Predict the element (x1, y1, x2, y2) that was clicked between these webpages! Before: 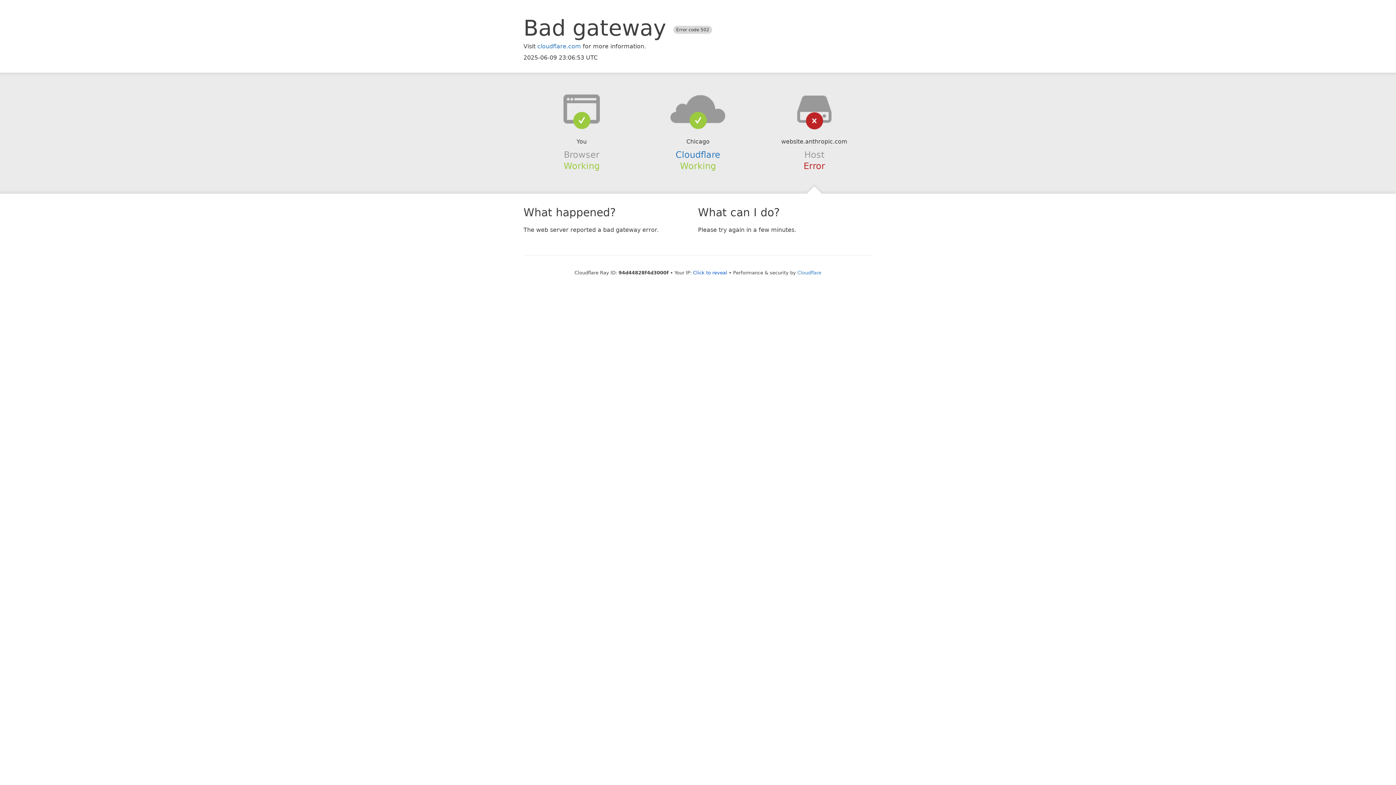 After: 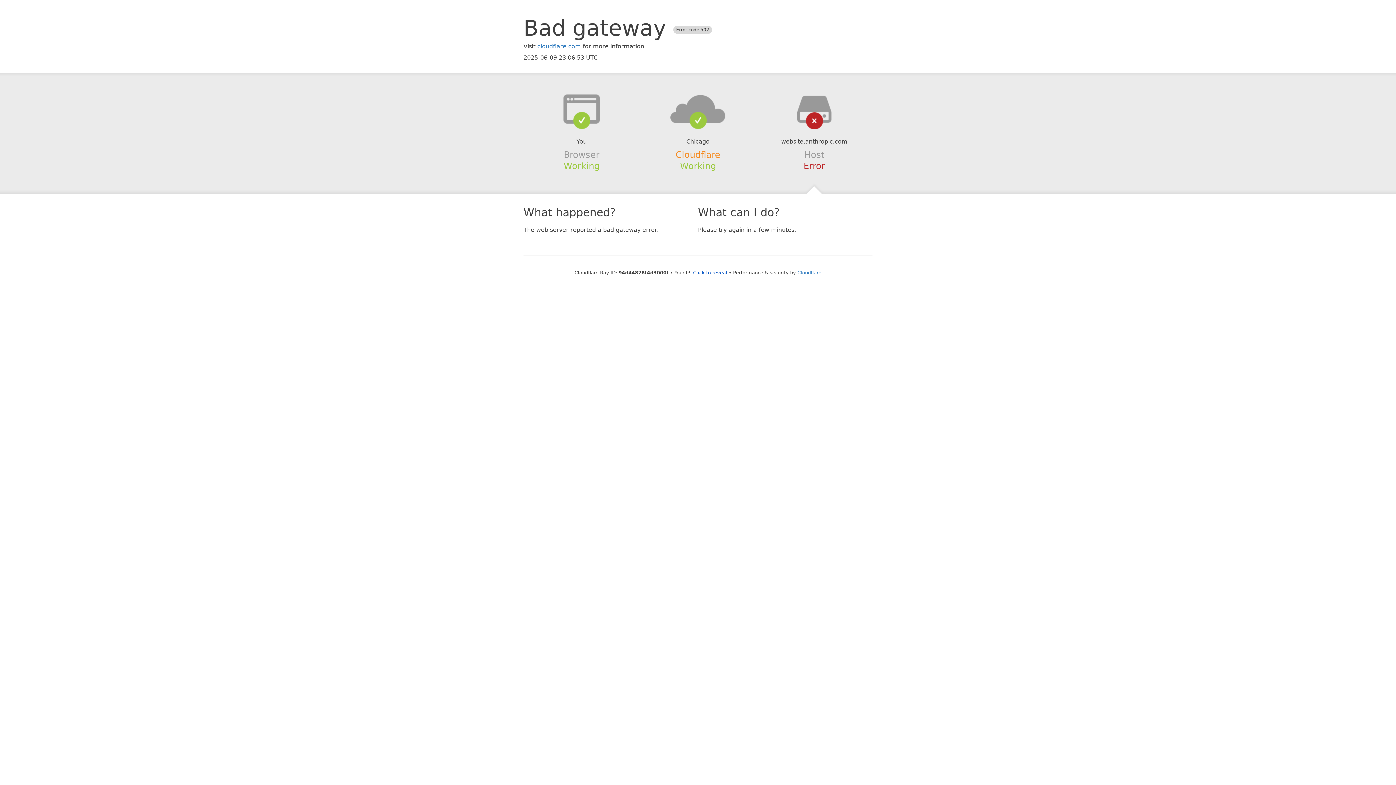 Action: label: Cloudflare bbox: (675, 149, 720, 159)